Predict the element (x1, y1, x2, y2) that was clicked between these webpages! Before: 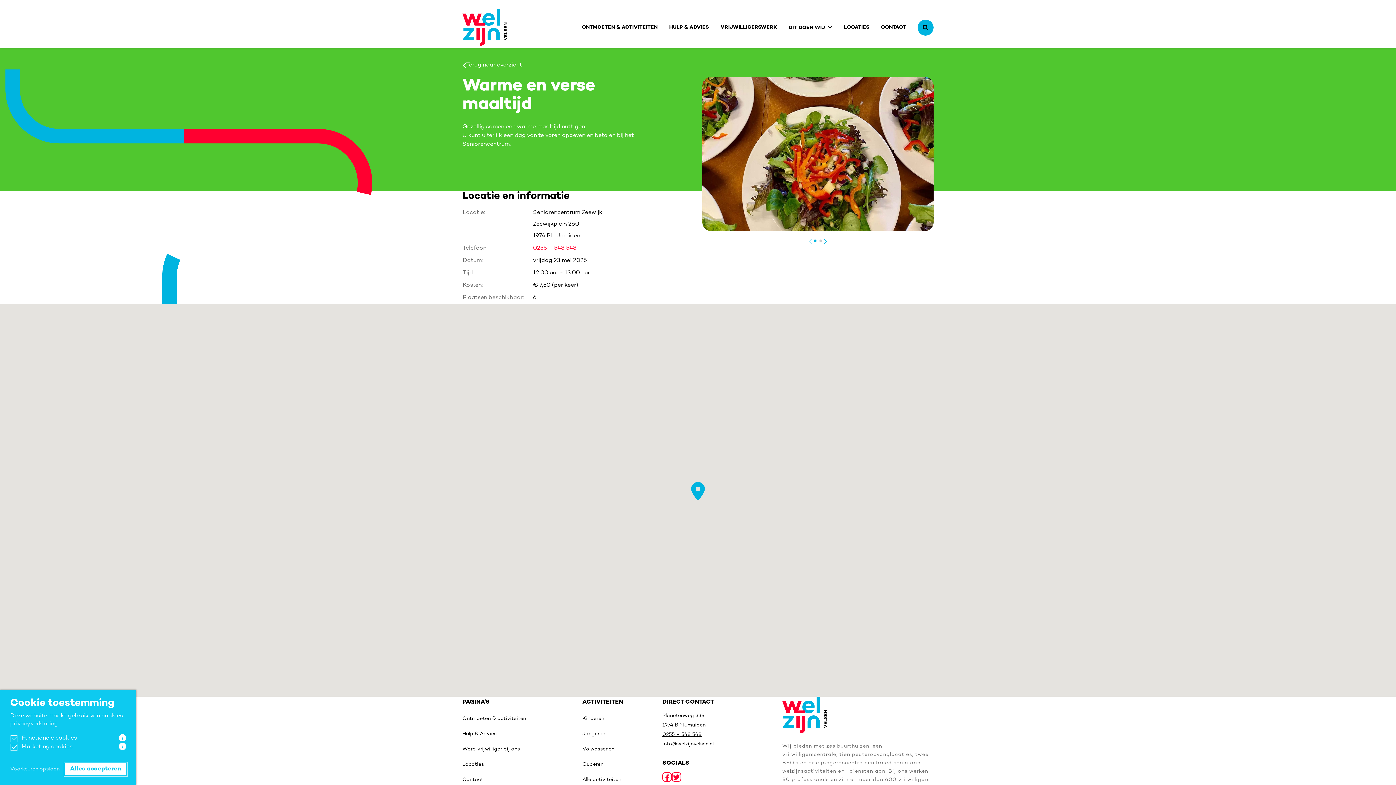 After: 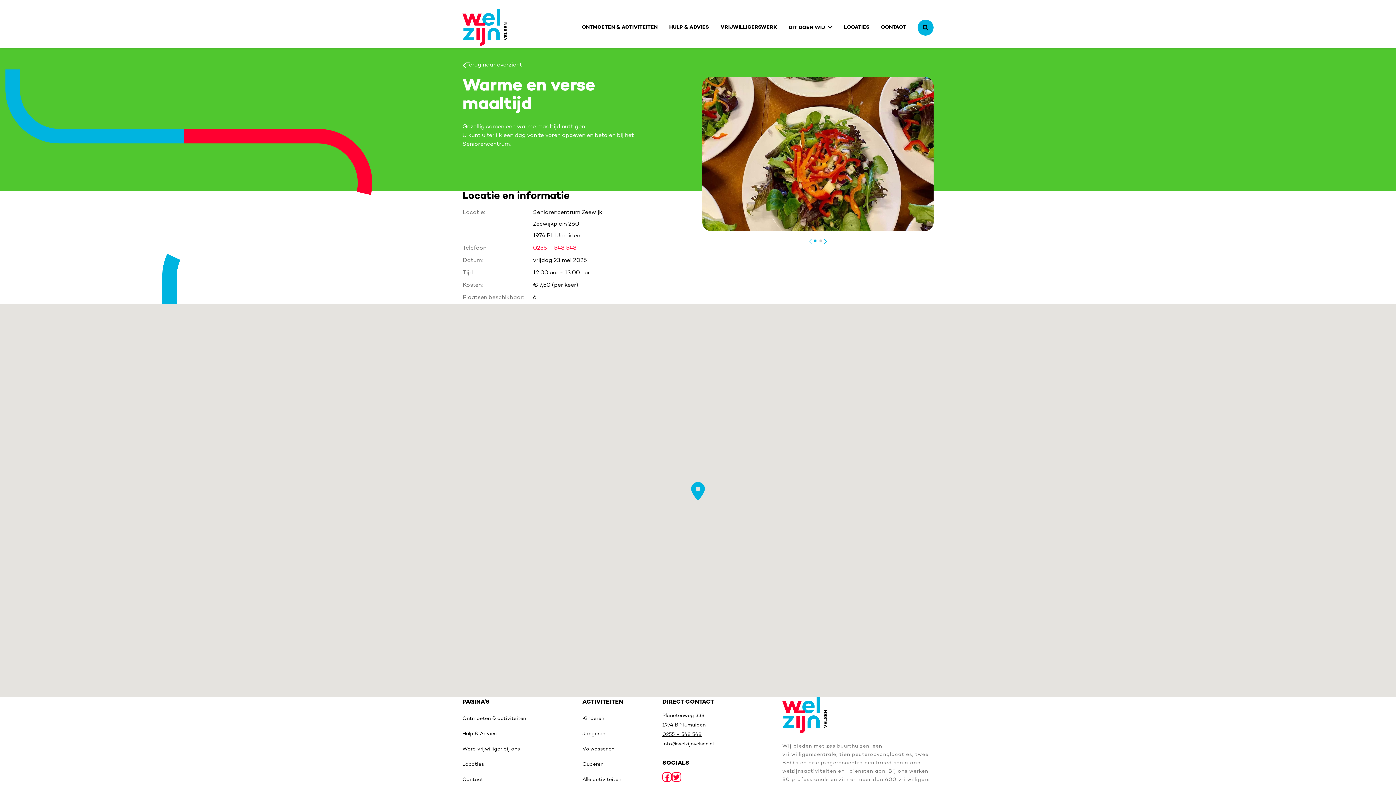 Action: label: Voorkeuren opslaan bbox: (10, 765, 59, 773)